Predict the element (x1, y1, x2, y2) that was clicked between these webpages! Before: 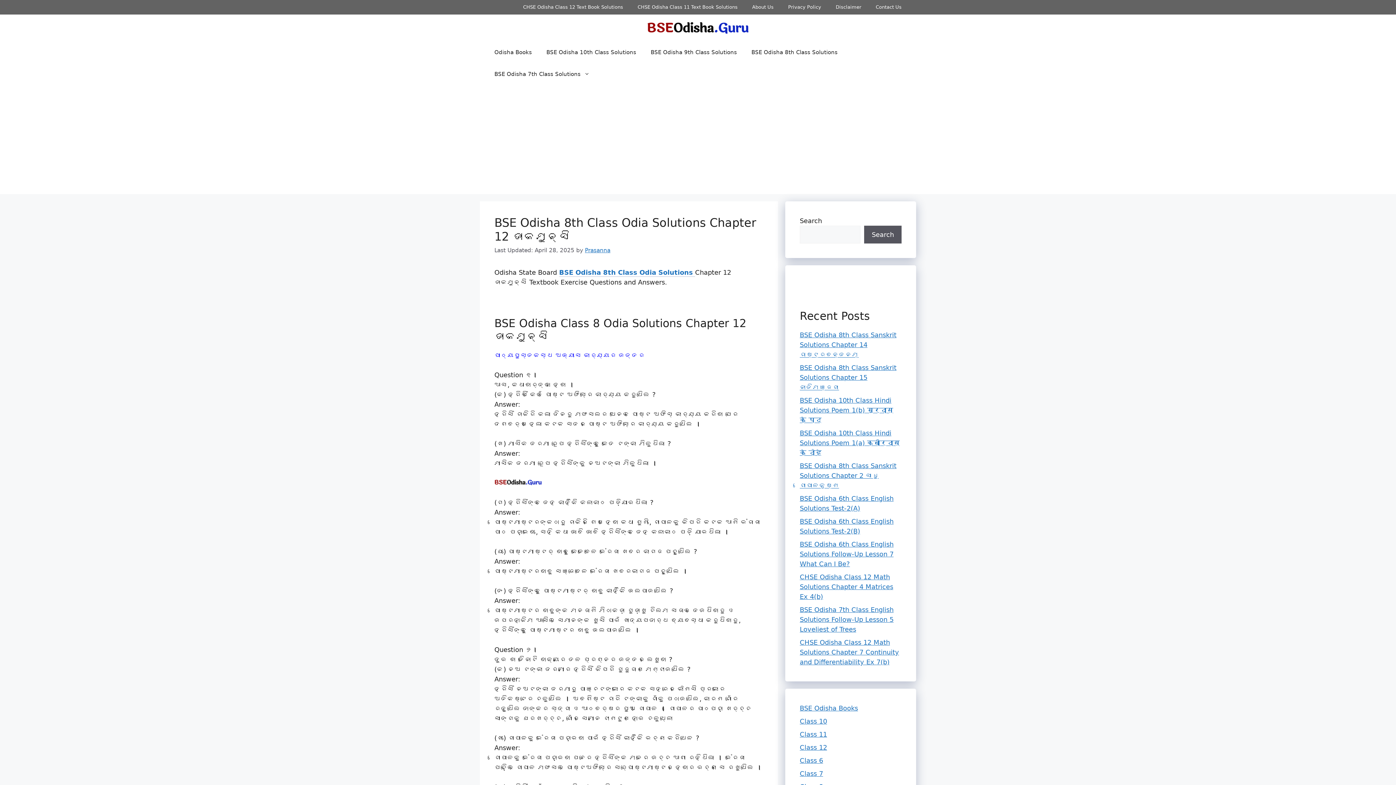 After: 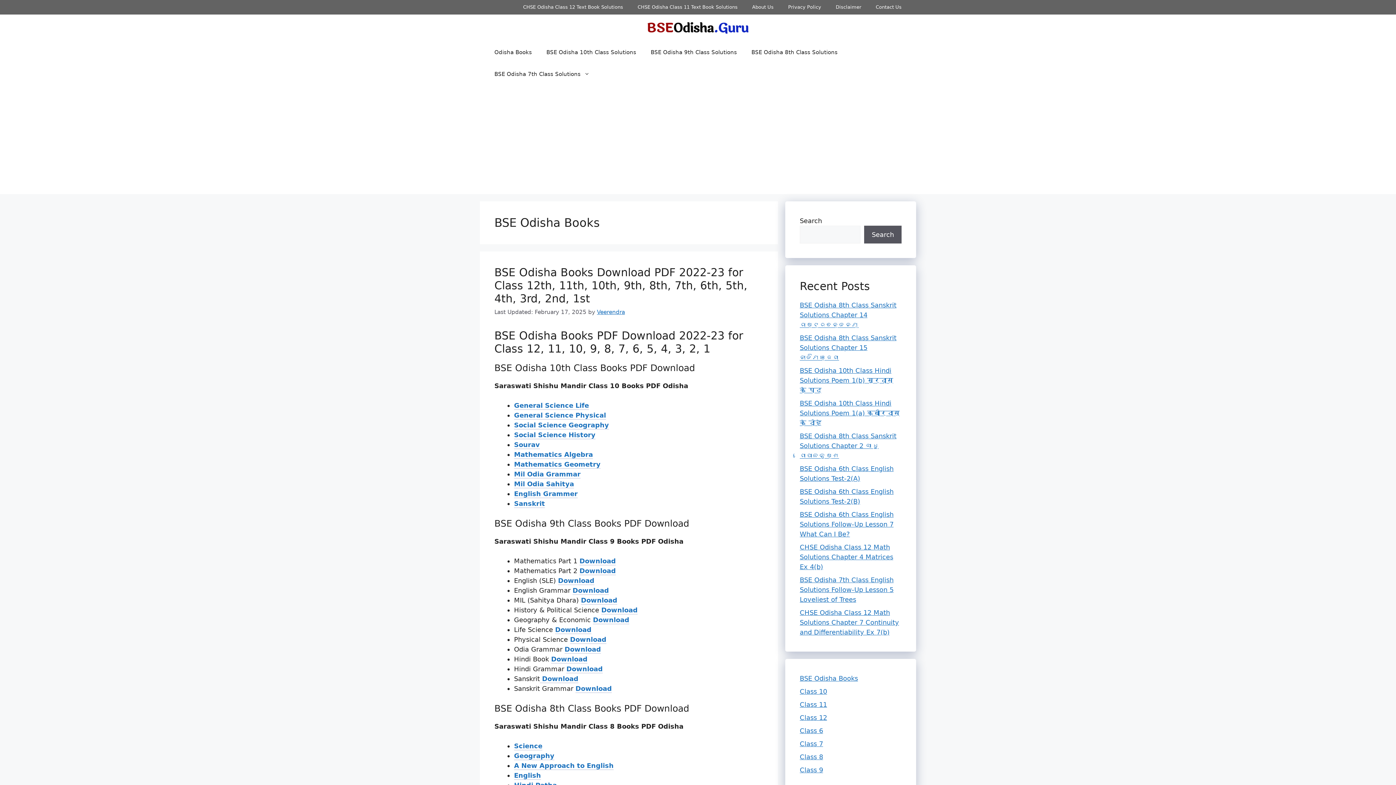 Action: label: BSE Odisha Books bbox: (800, 704, 858, 712)